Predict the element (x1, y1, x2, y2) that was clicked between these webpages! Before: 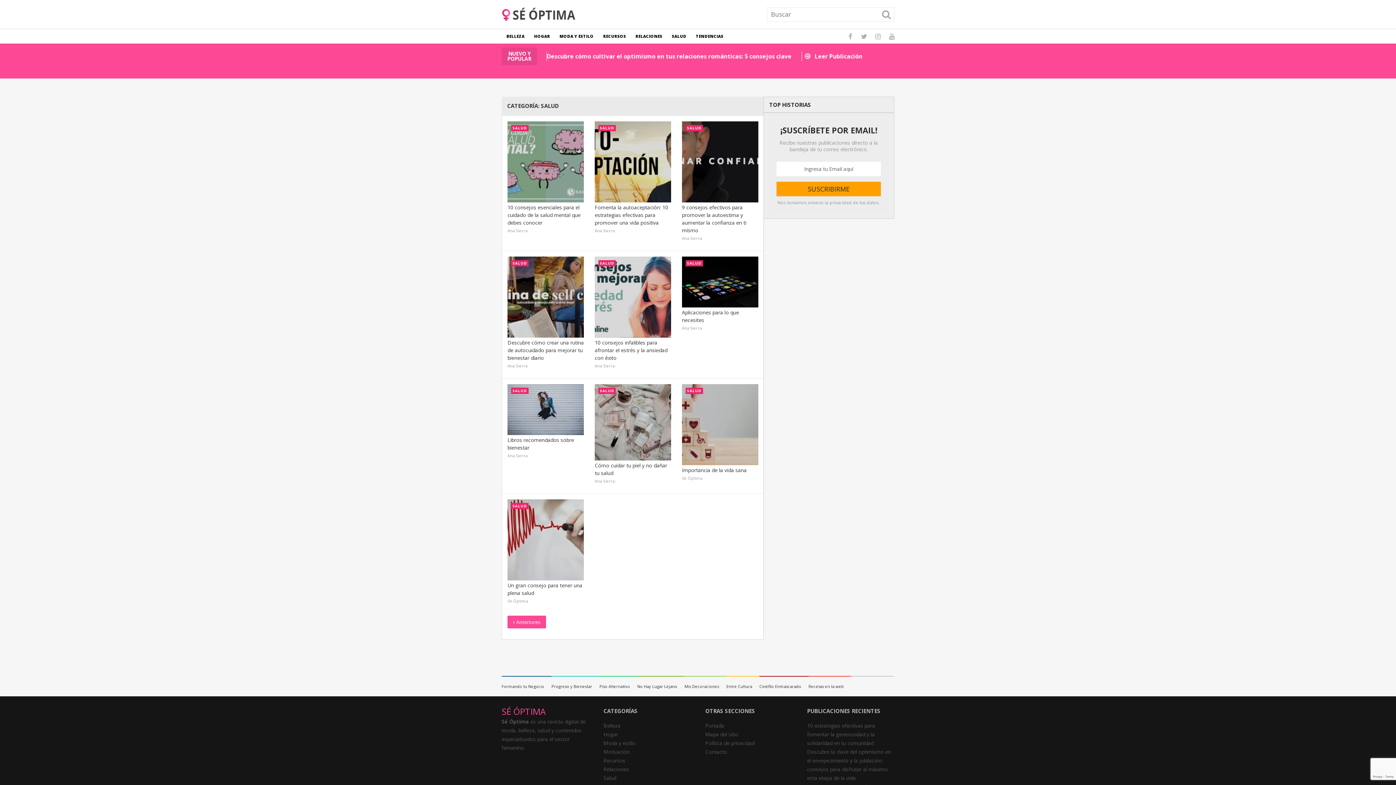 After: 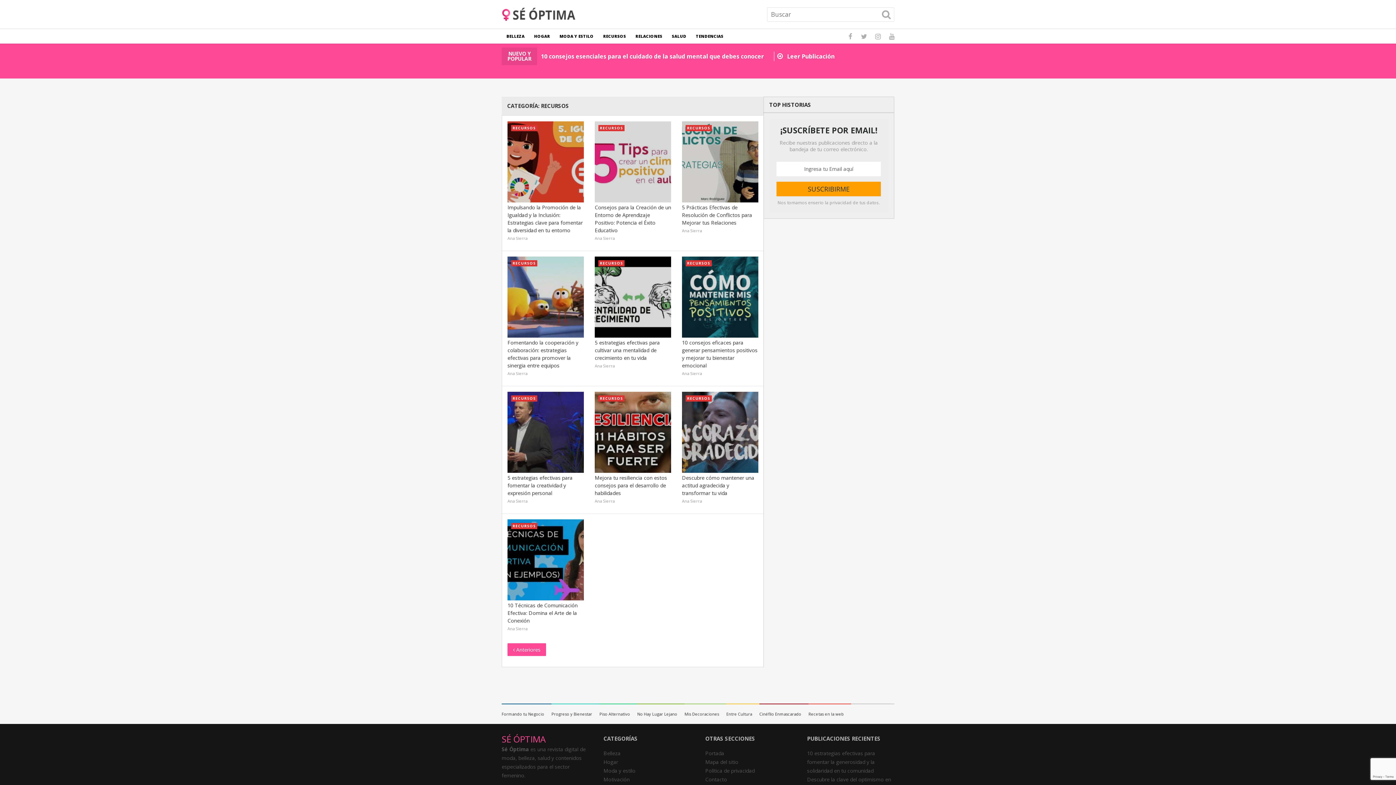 Action: label: Recursos bbox: (603, 757, 625, 764)